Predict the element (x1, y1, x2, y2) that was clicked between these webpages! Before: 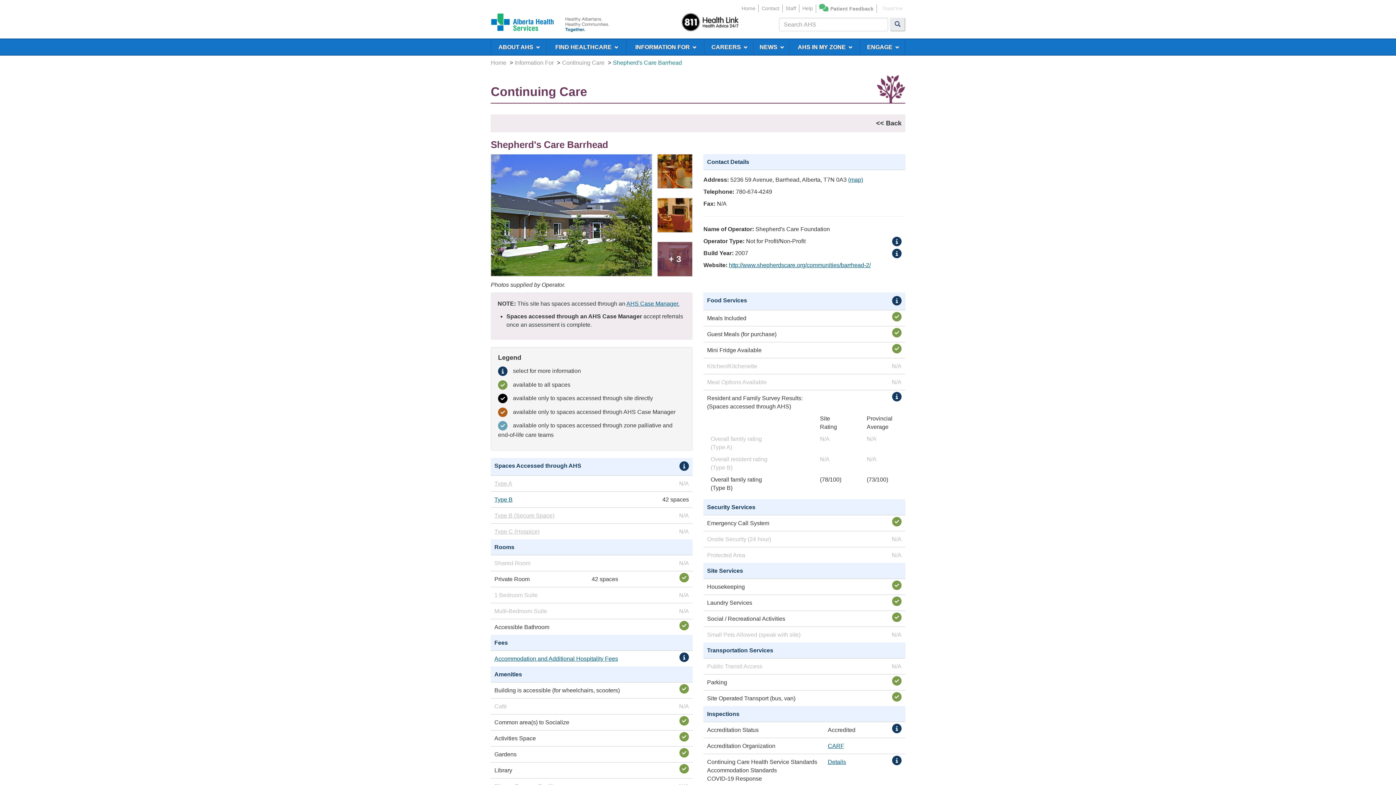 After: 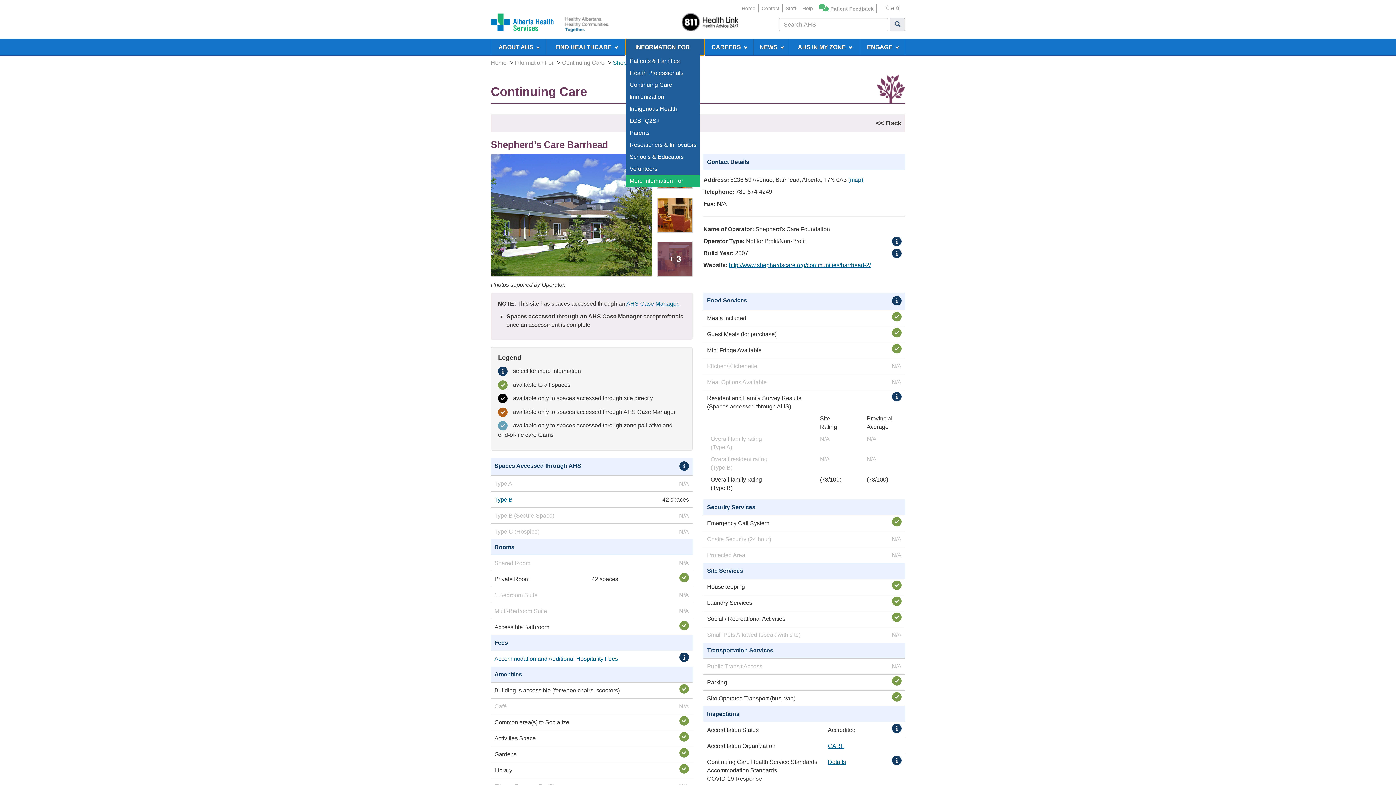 Action: bbox: (626, 39, 704, 54) label: INFORMATION FOR